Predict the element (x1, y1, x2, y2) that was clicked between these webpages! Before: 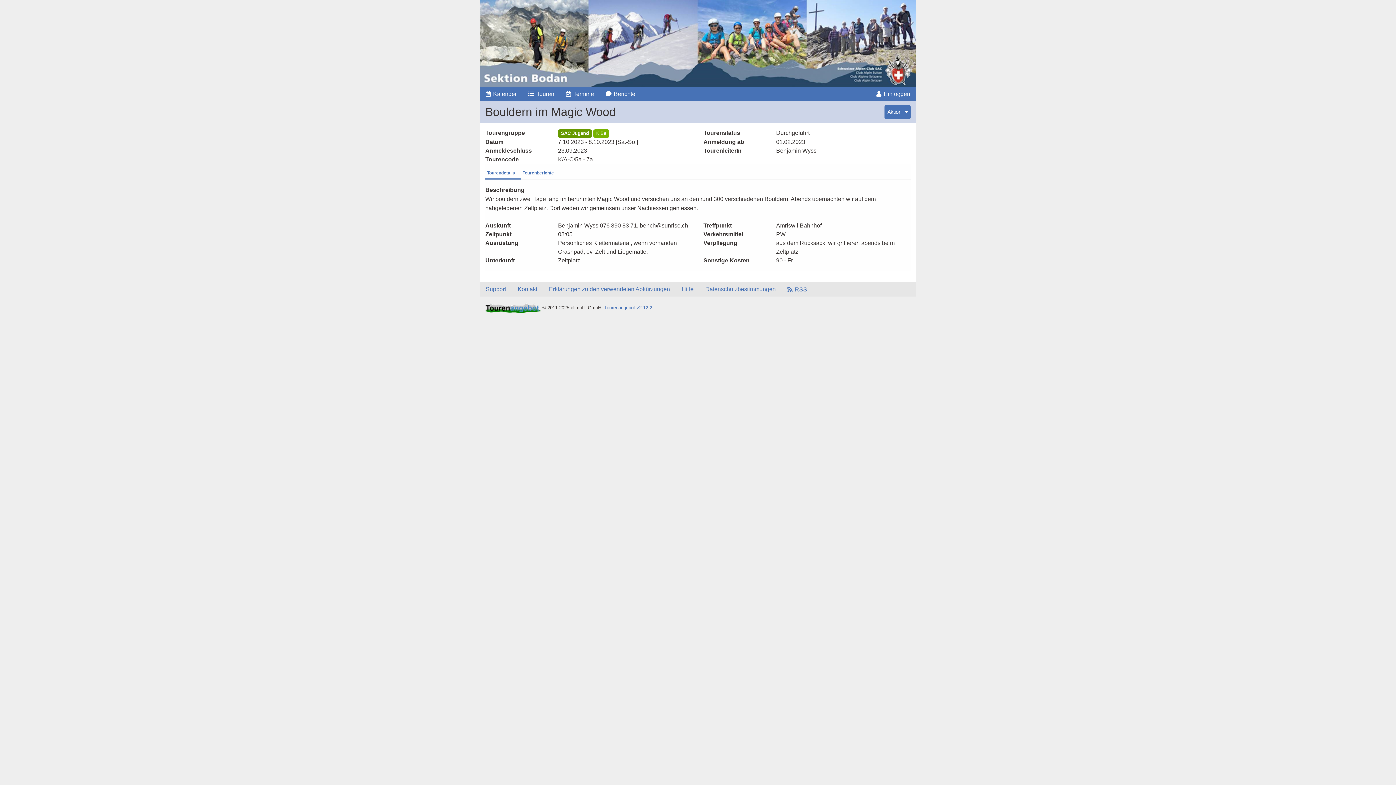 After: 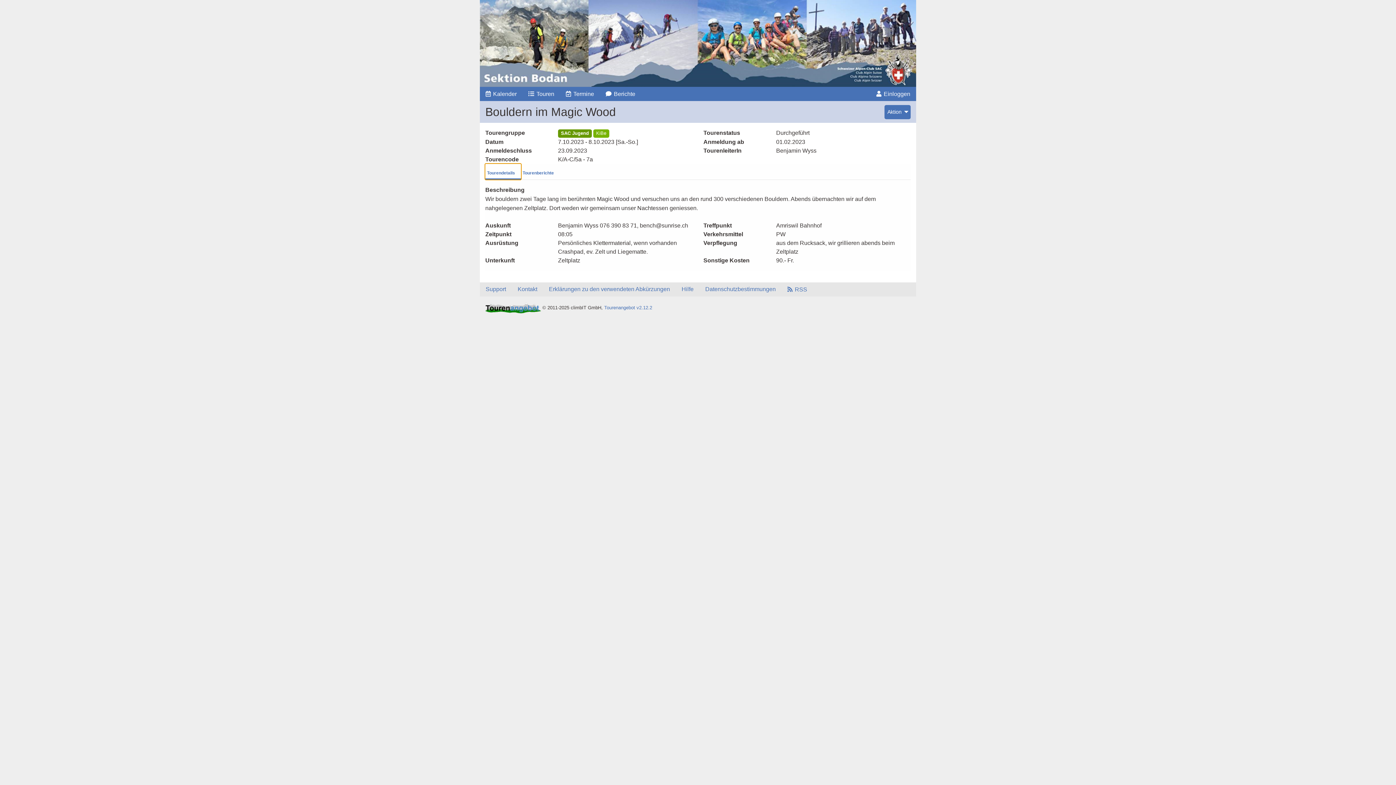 Action: bbox: (485, 163, 521, 179) label: Tourendetails